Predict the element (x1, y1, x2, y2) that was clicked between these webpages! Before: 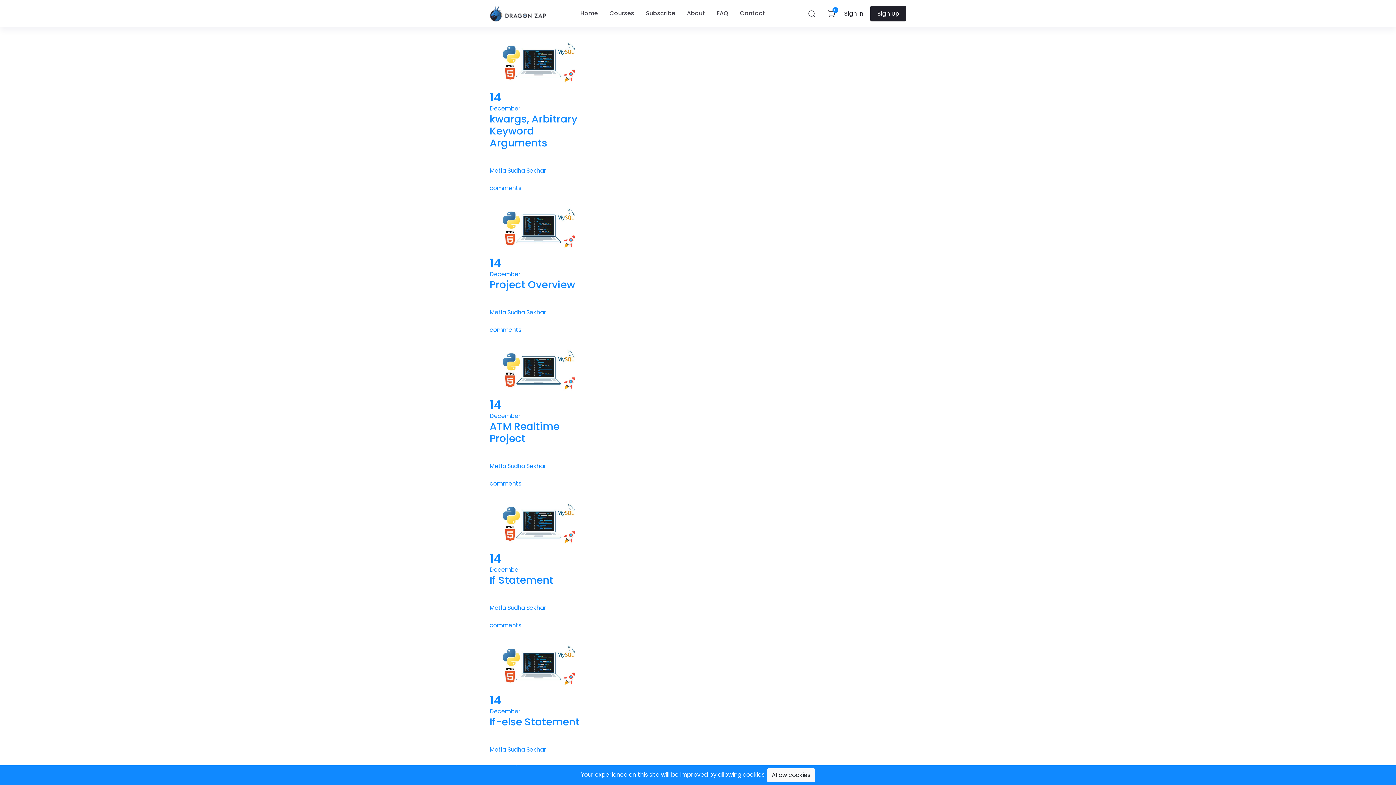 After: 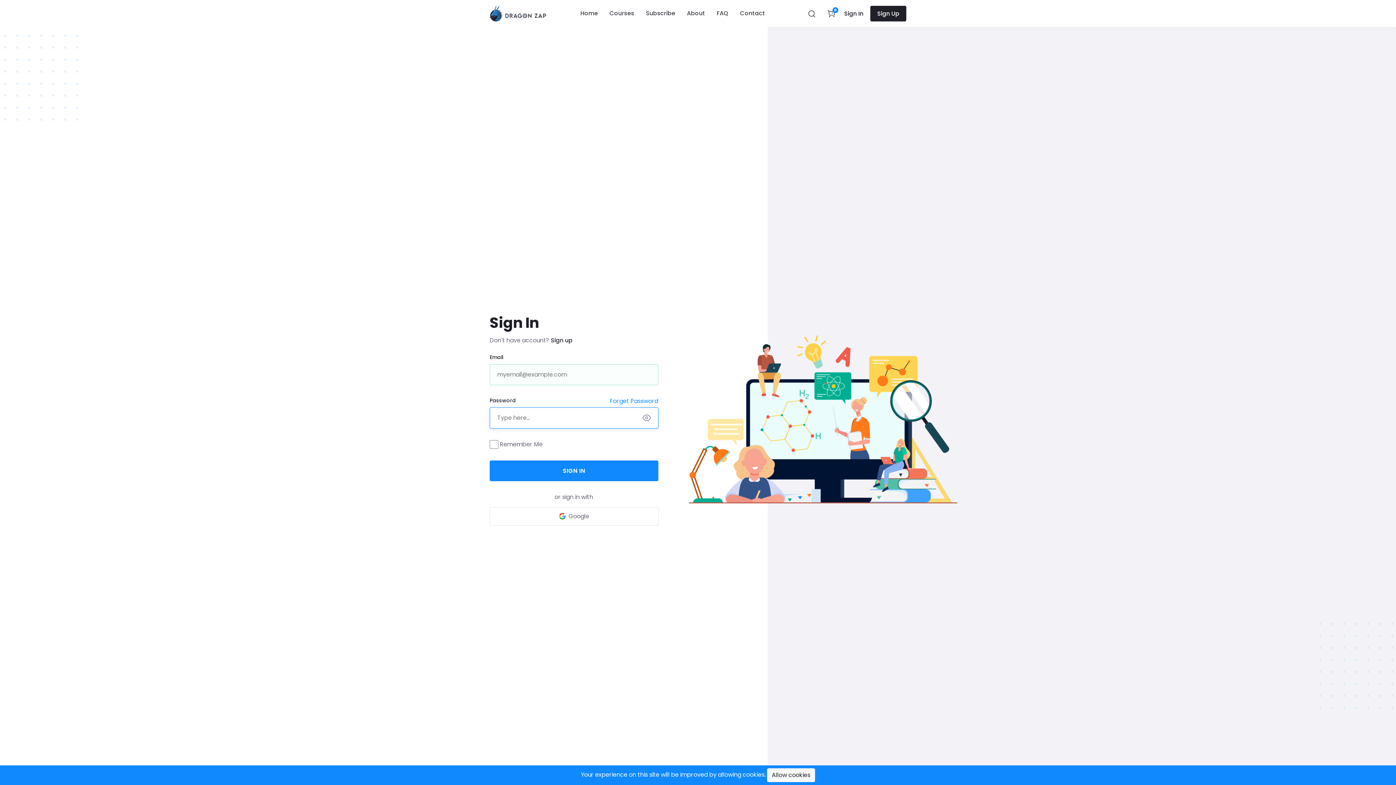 Action: label: 0
Items Added bbox: (827, 8, 836, 17)